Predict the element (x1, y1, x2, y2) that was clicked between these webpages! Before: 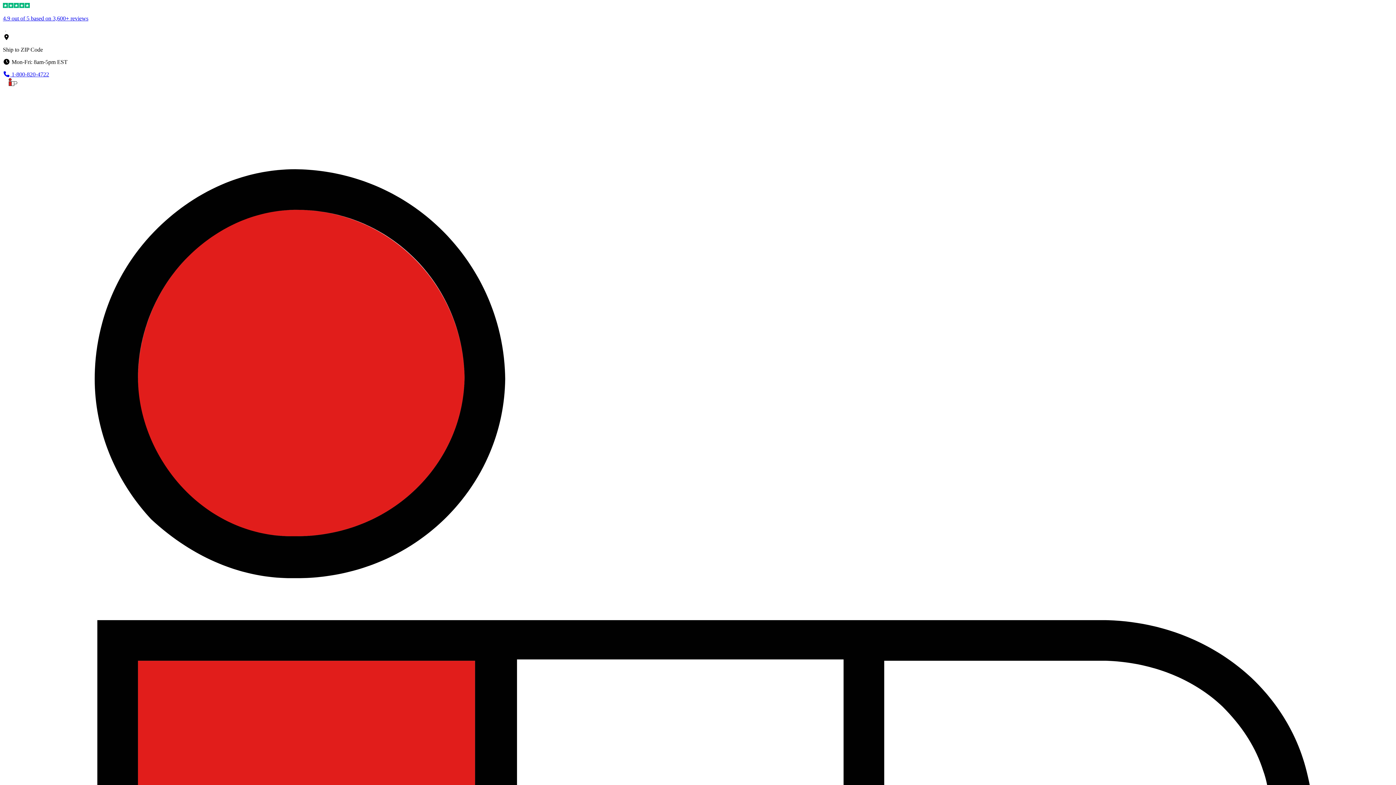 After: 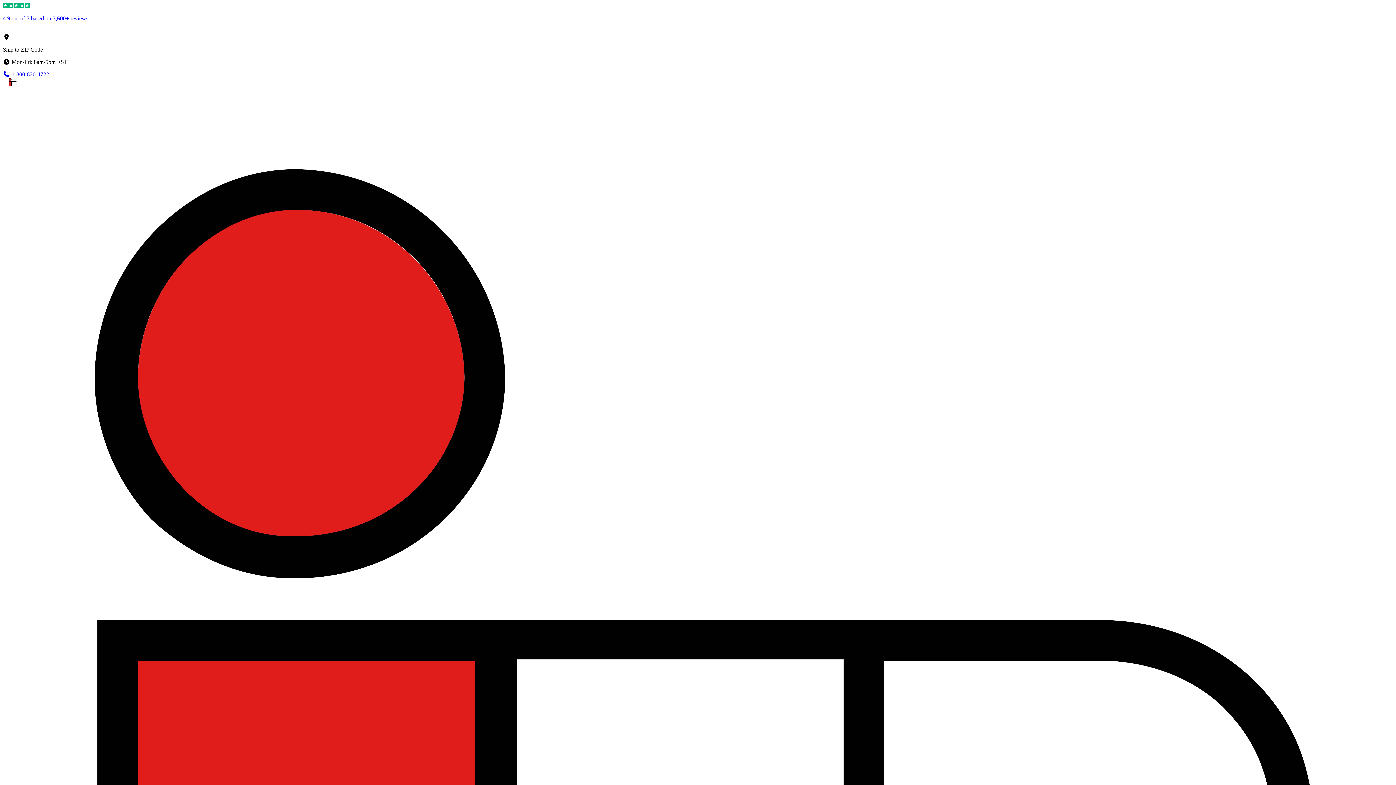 Action: bbox: (2, 2, 1393, 33) label: 4.9 out of 5 based on 3,600+ reviews